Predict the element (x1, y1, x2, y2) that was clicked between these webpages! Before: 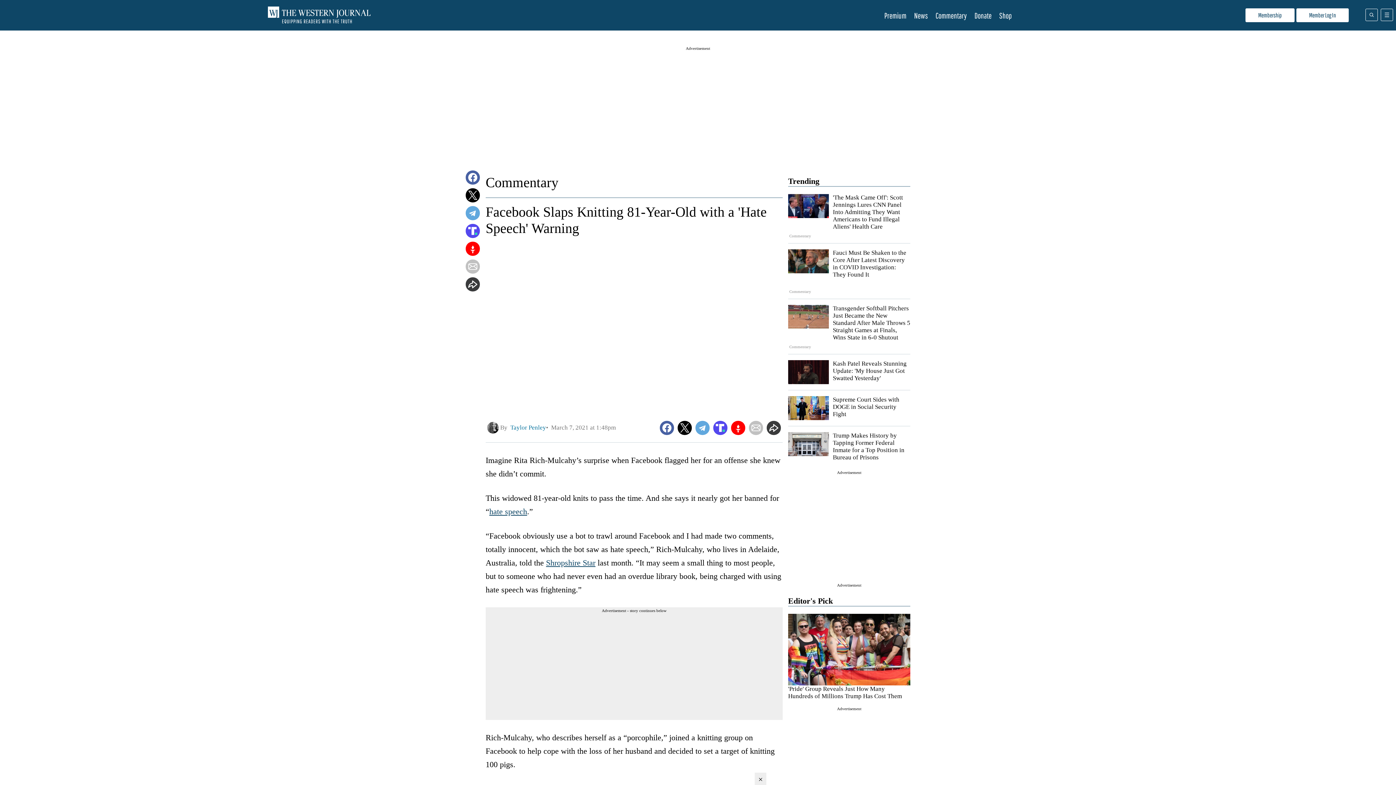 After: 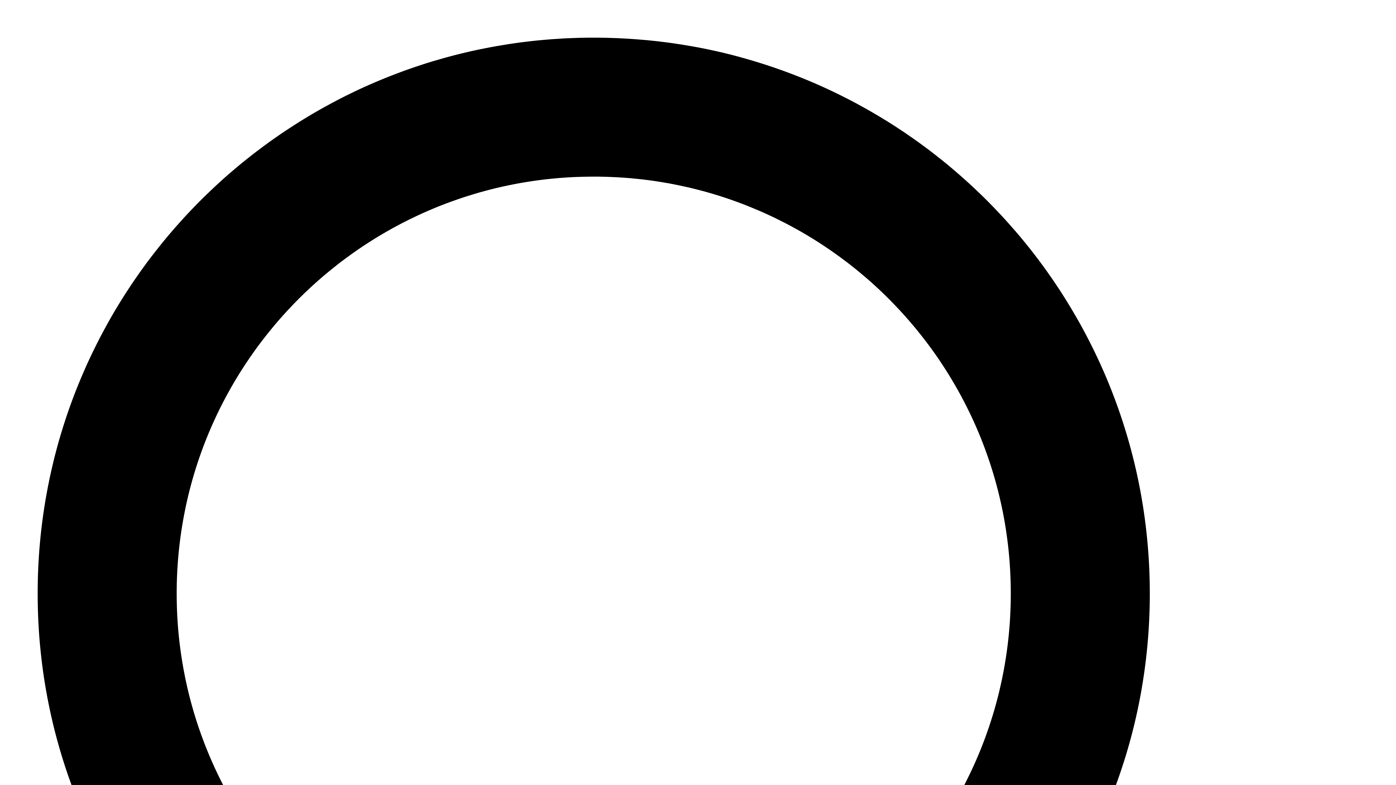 Action: bbox: (884, 10, 906, 20) label: Premium